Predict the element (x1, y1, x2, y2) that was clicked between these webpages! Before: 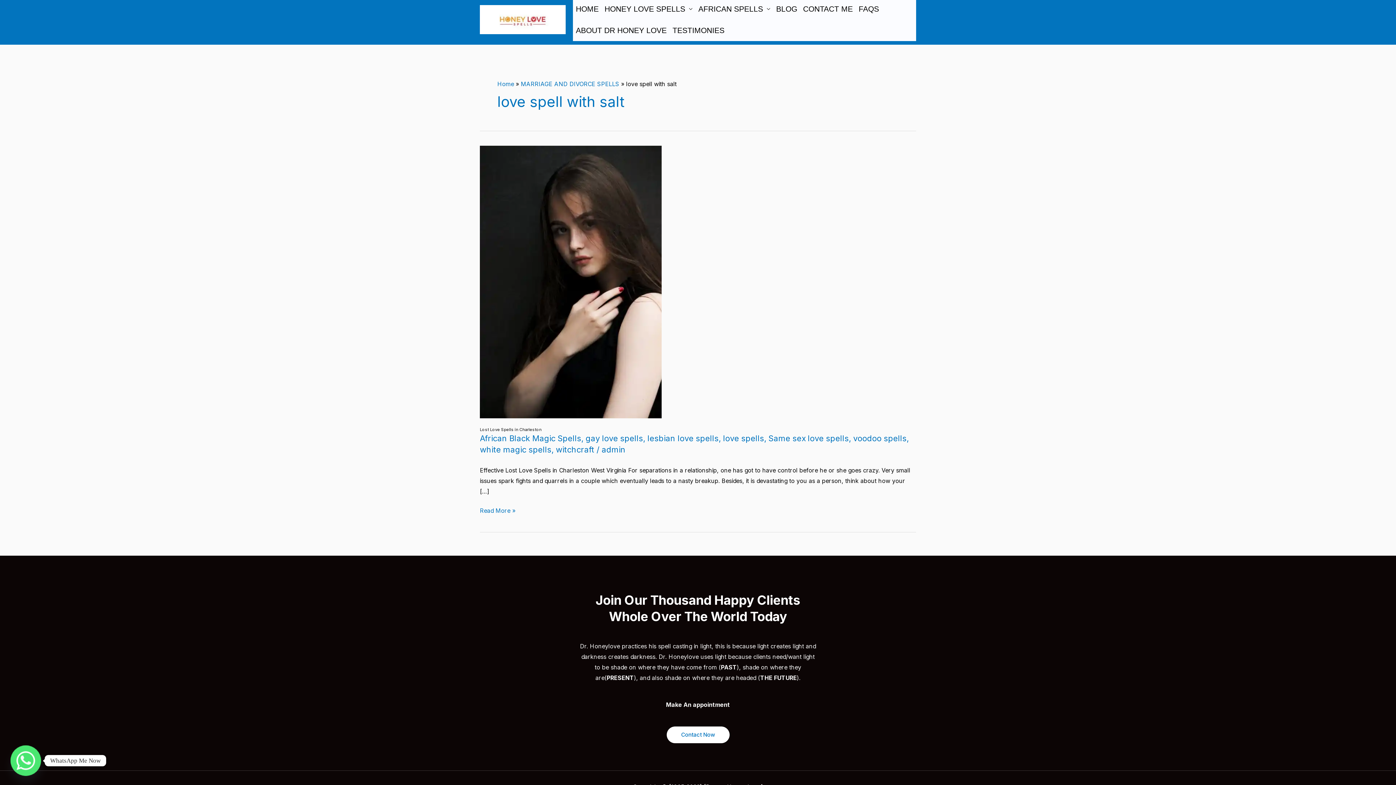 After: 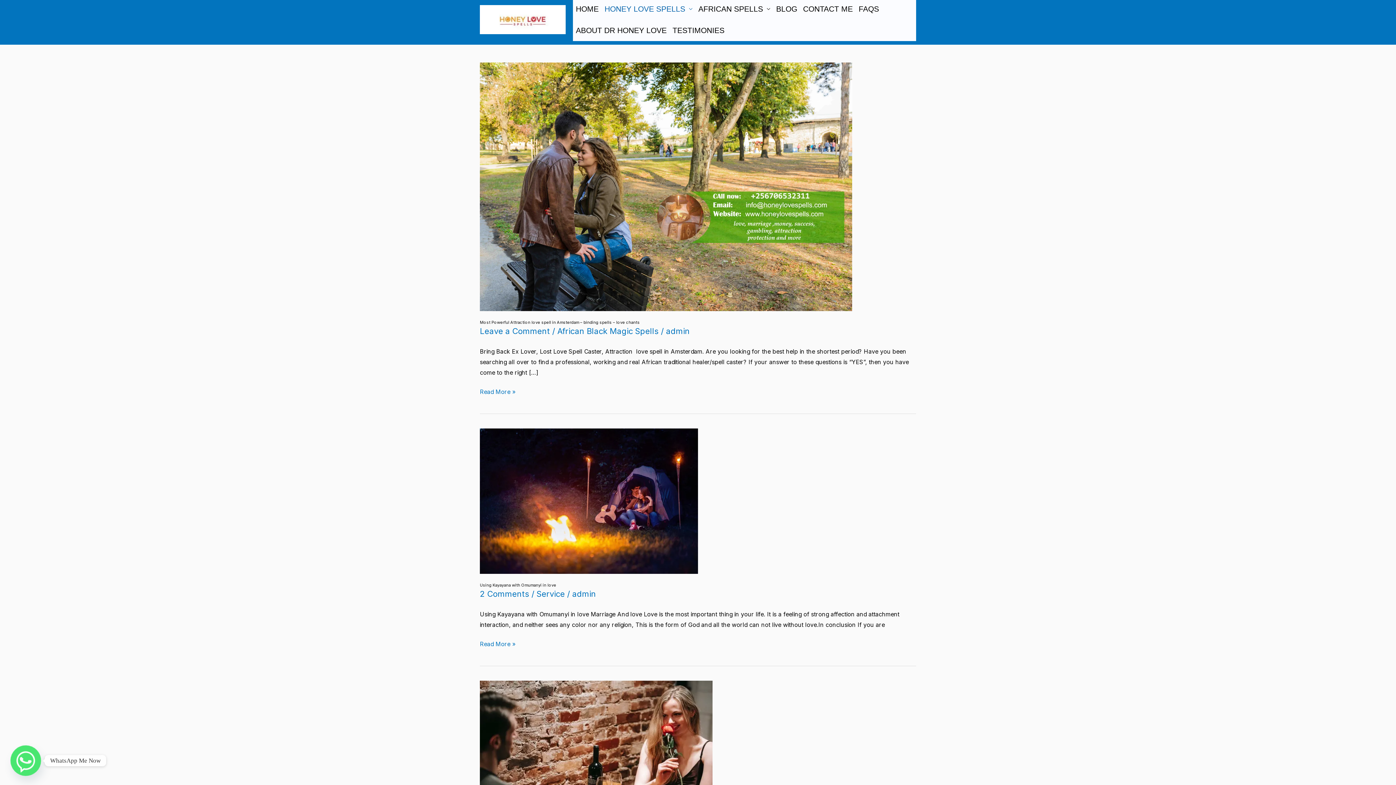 Action: label: MARRIAGE AND DIVORCE SPELLS bbox: (520, 80, 619, 87)